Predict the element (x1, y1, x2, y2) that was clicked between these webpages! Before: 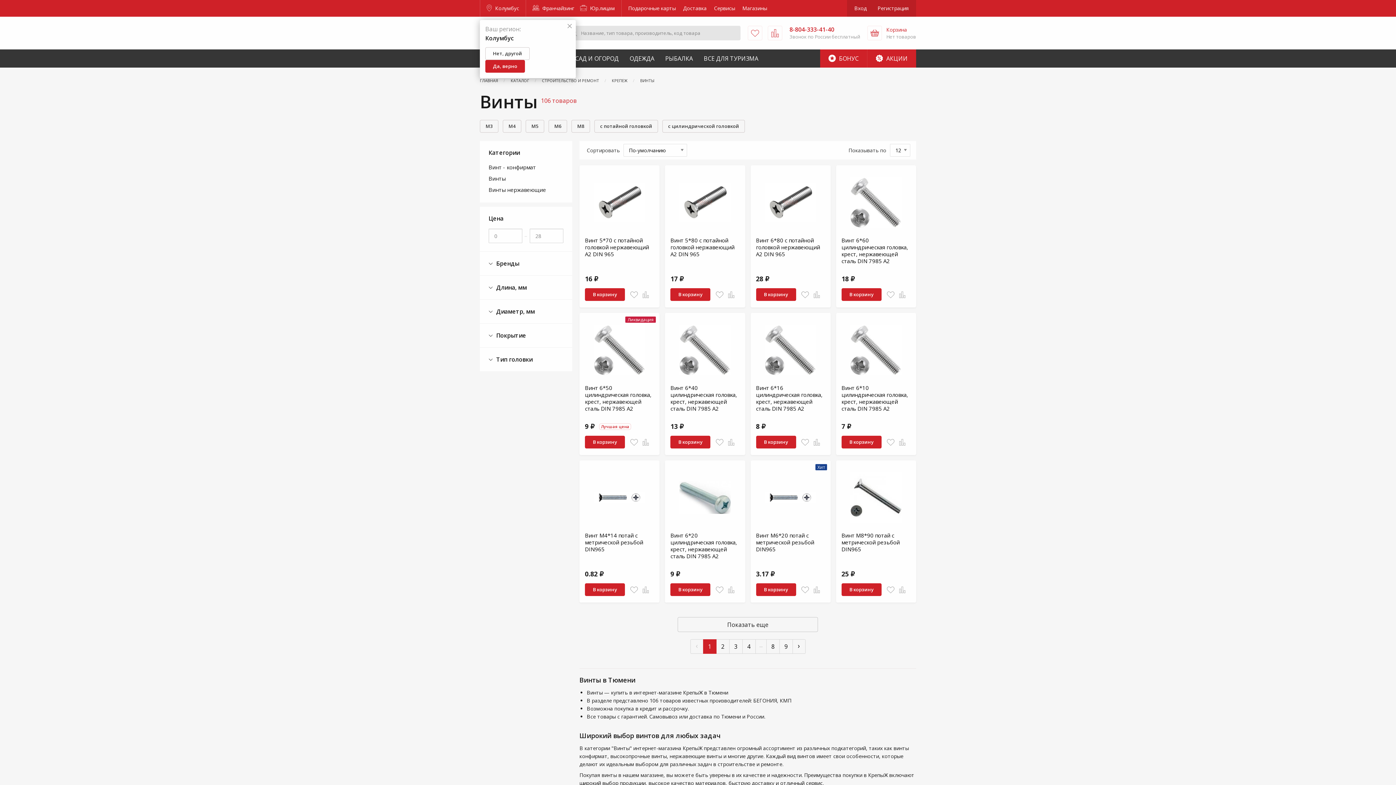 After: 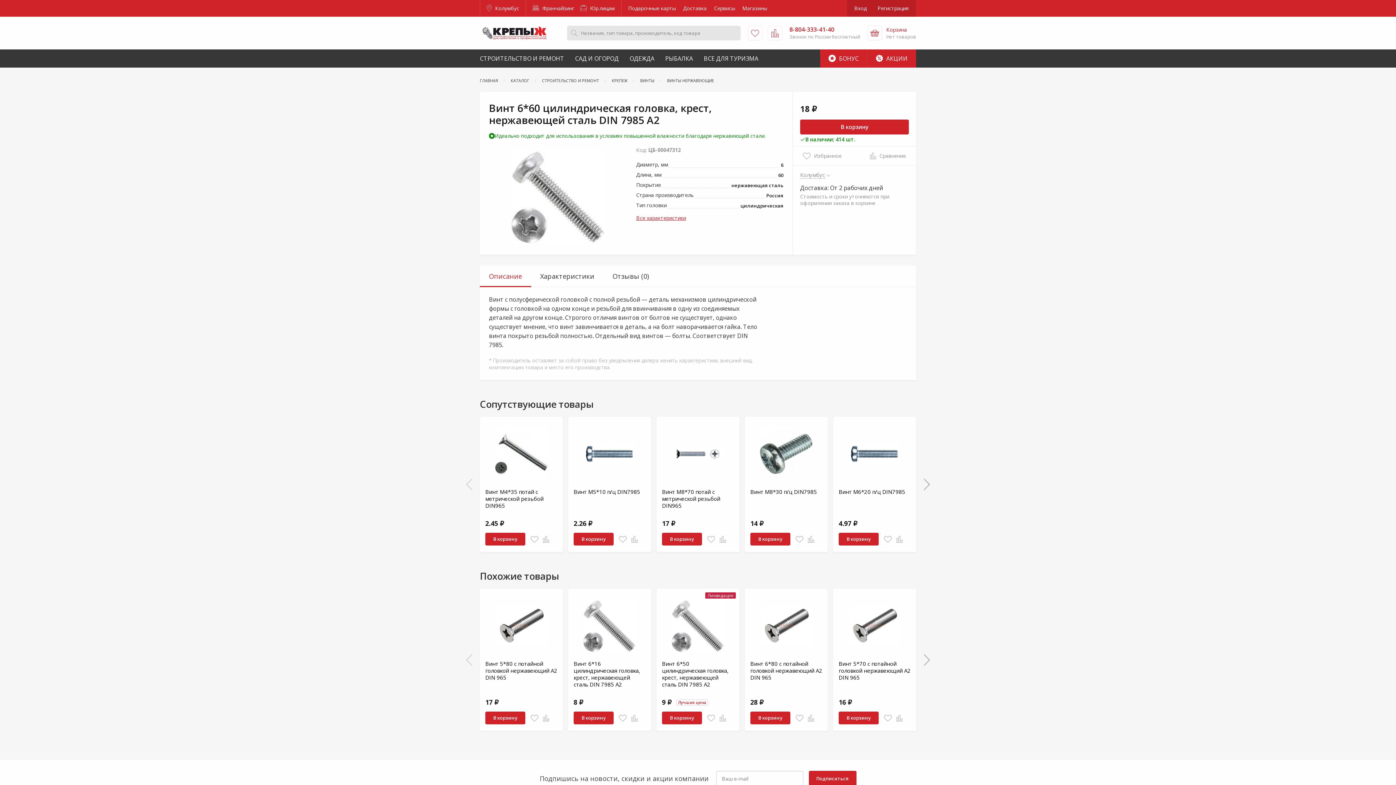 Action: bbox: (850, 197, 901, 205)